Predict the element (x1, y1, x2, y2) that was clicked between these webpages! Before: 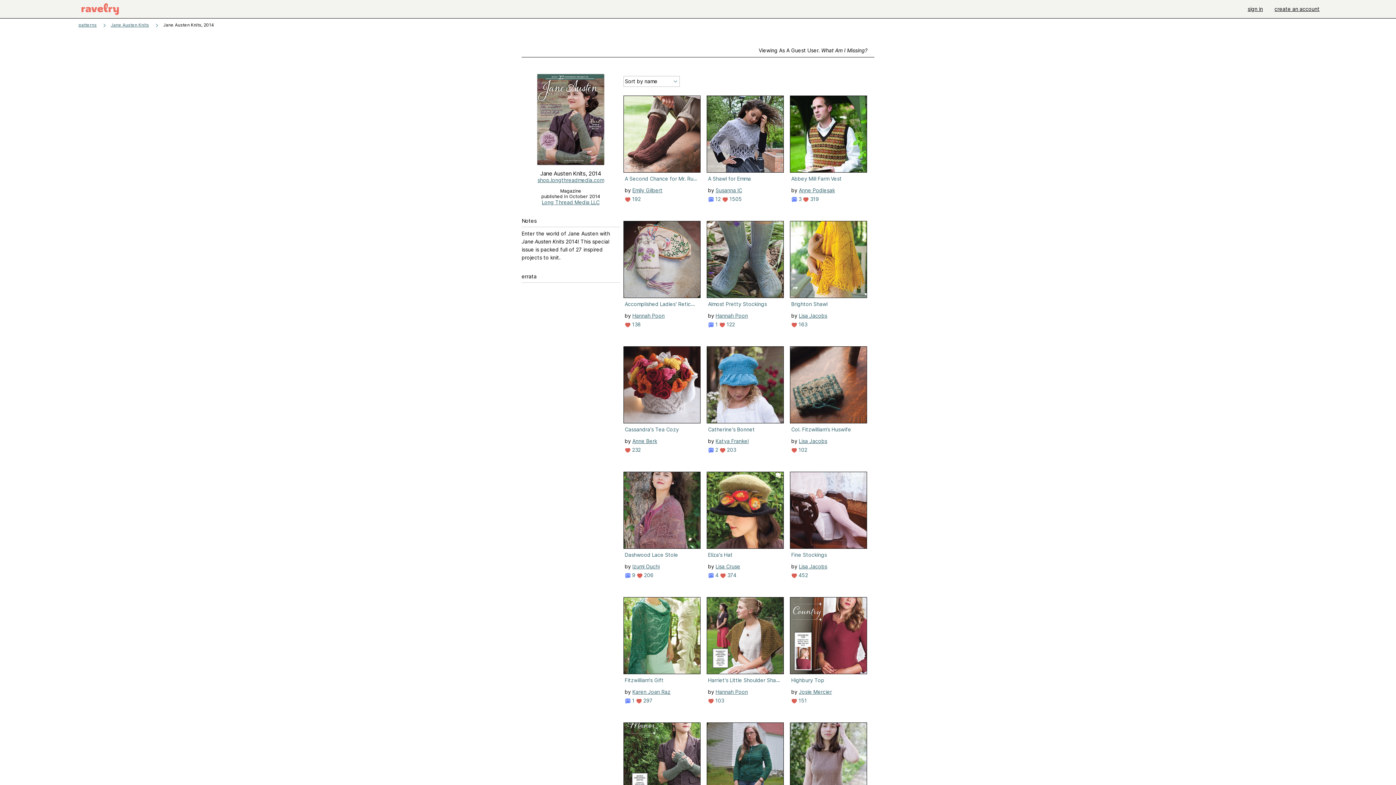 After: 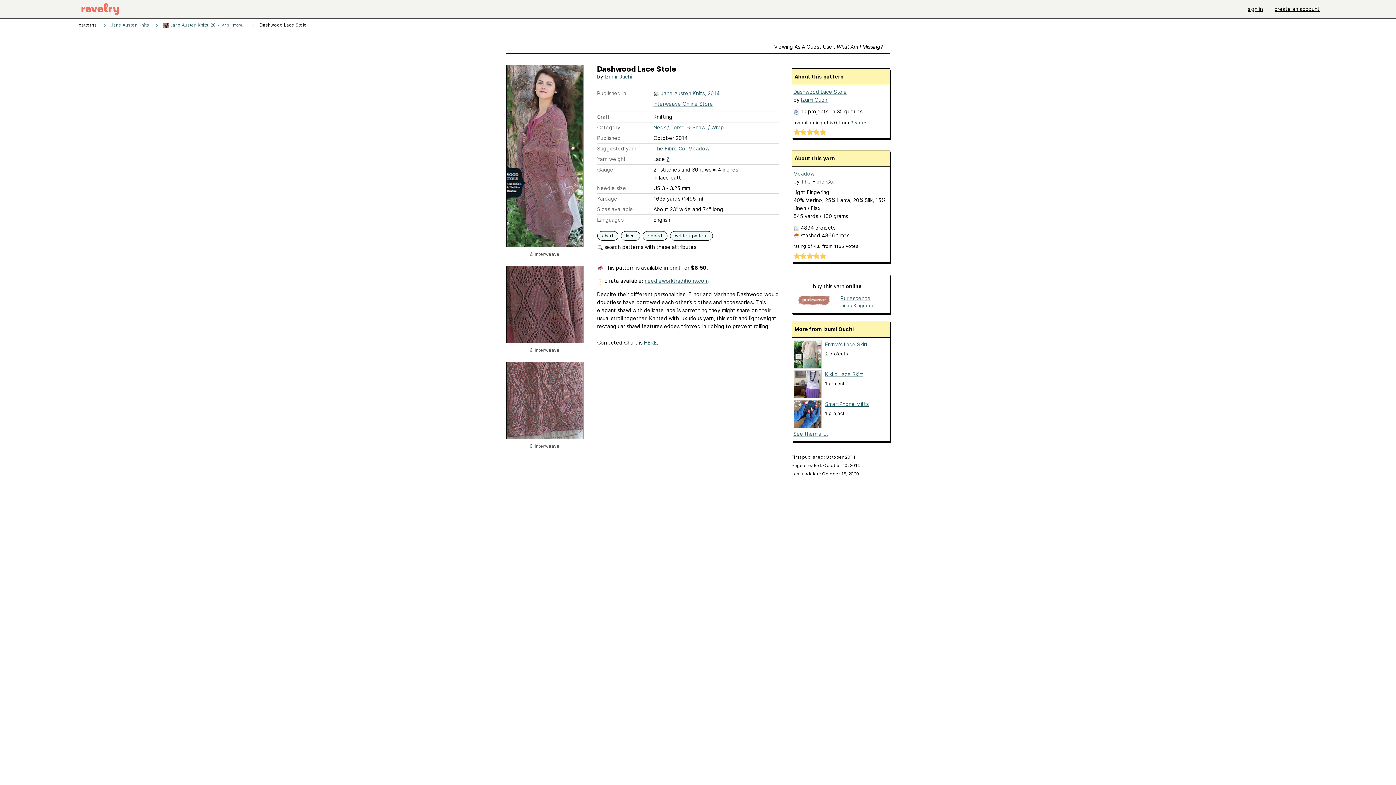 Action: bbox: (623, 472, 700, 549)